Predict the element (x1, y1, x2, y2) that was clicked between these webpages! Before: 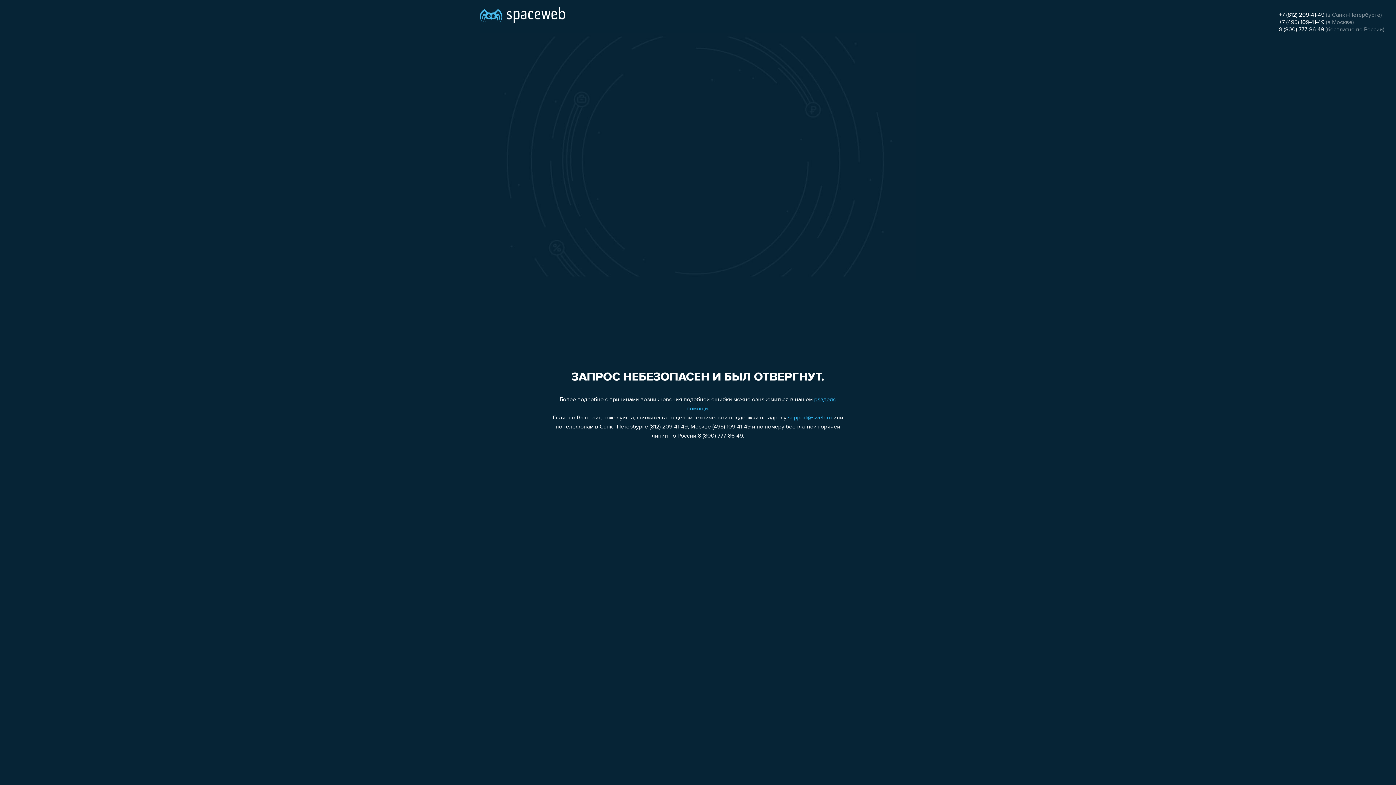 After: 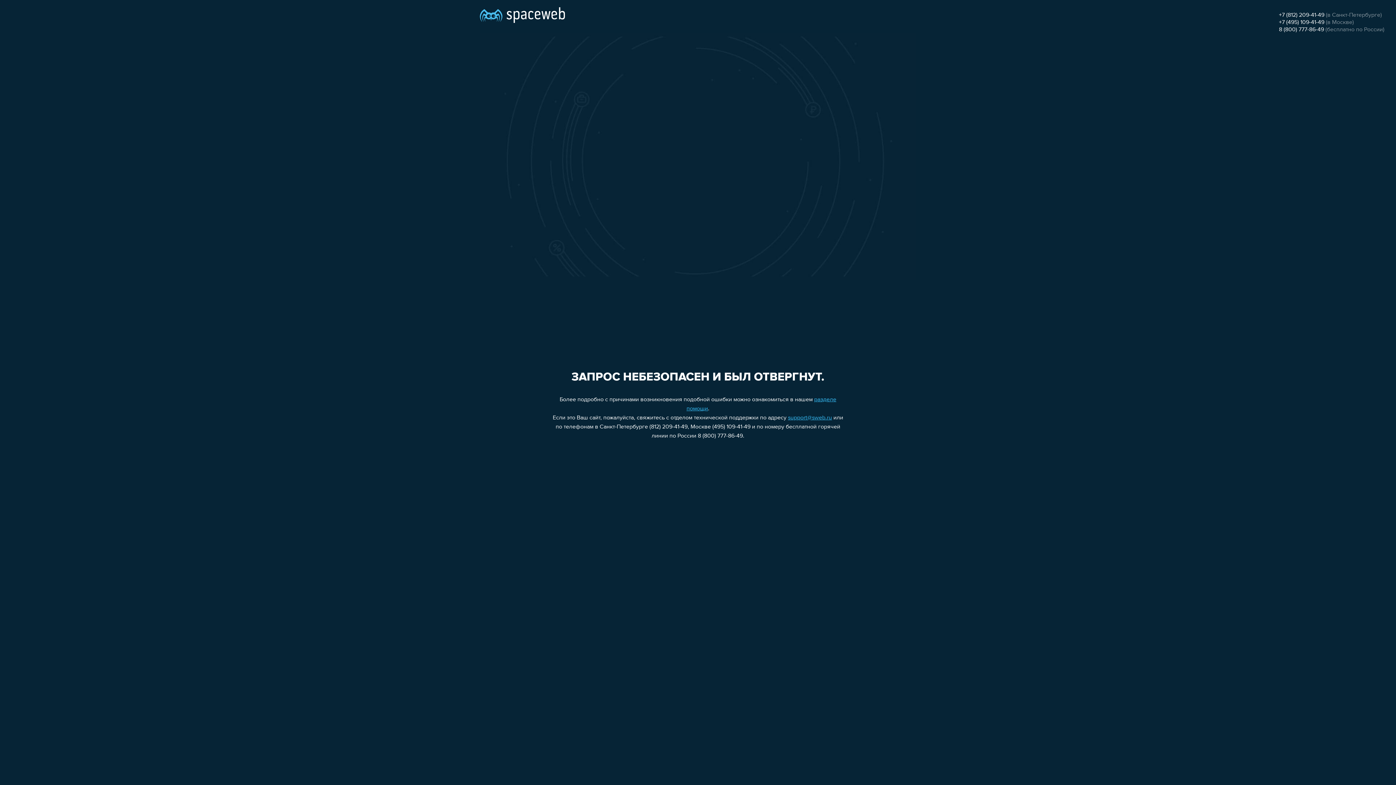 Action: bbox: (1279, 26, 1324, 32) label: 8 (800) 777-86-49